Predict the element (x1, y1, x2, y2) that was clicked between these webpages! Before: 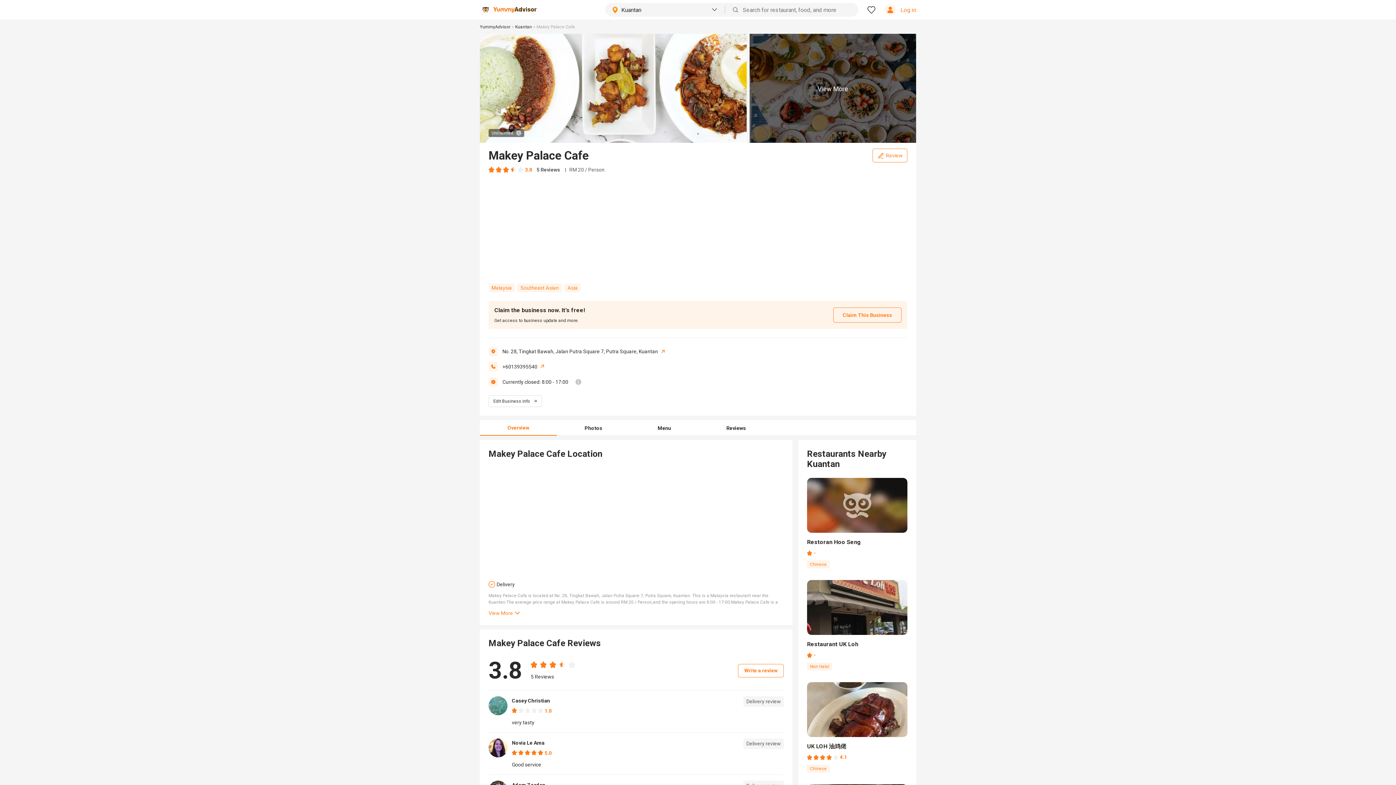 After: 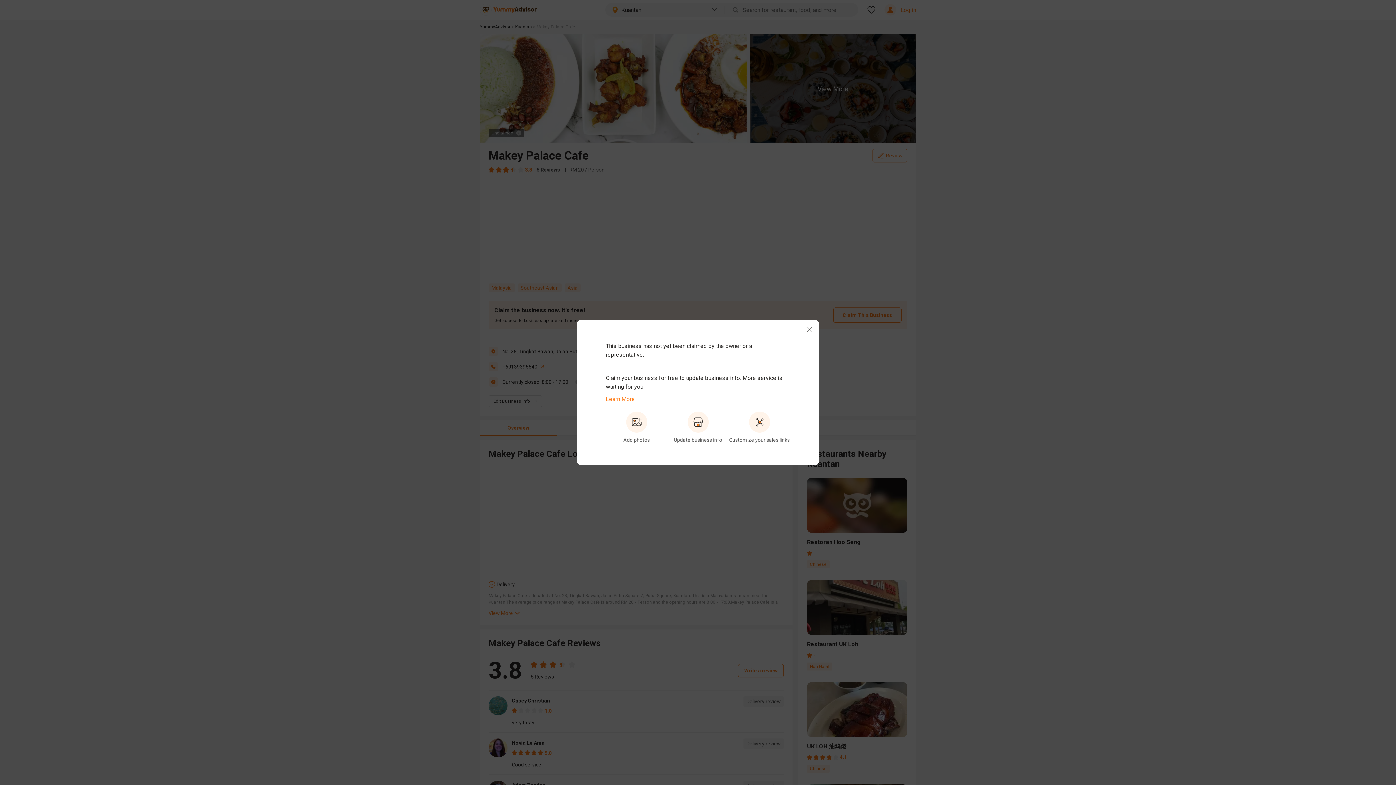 Action: label: Unclaimed bbox: (488, 129, 524, 137)